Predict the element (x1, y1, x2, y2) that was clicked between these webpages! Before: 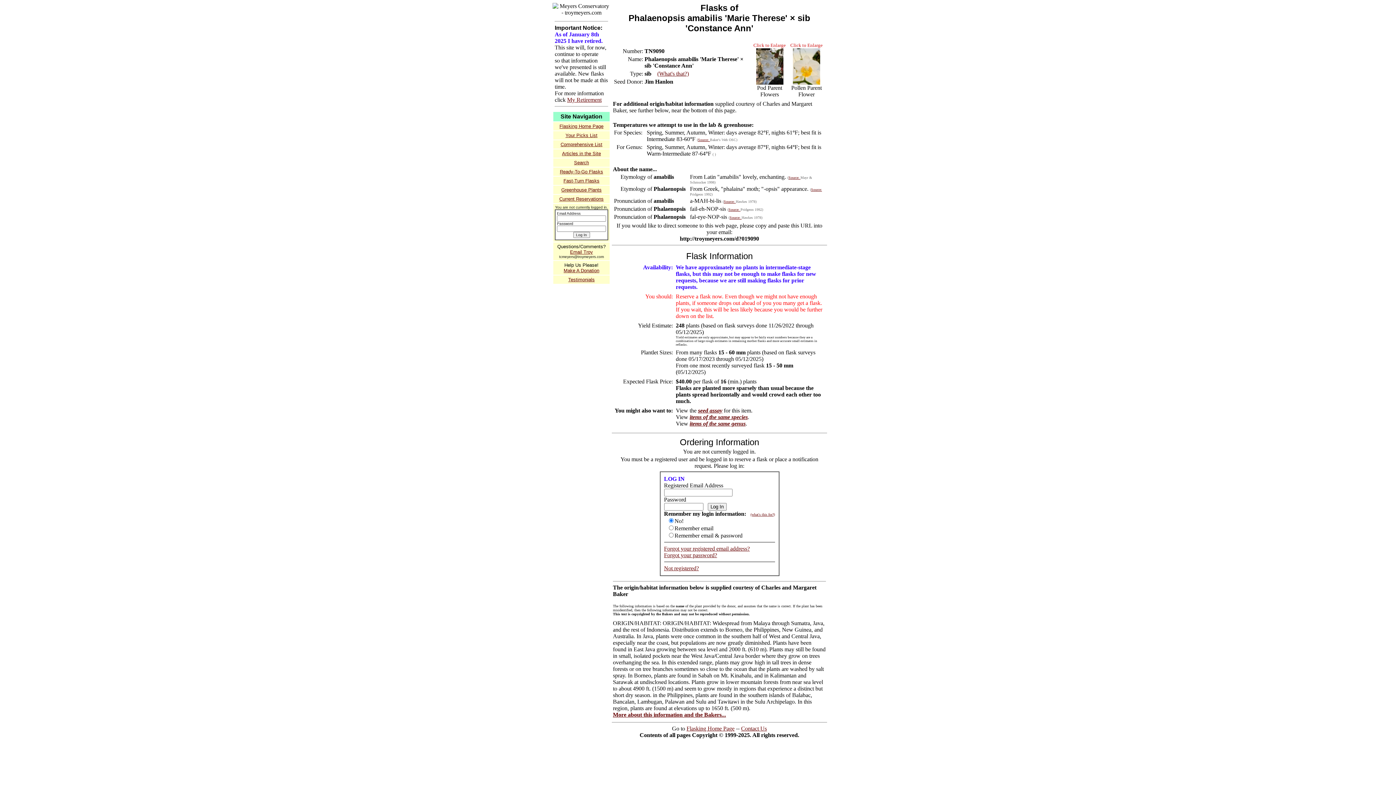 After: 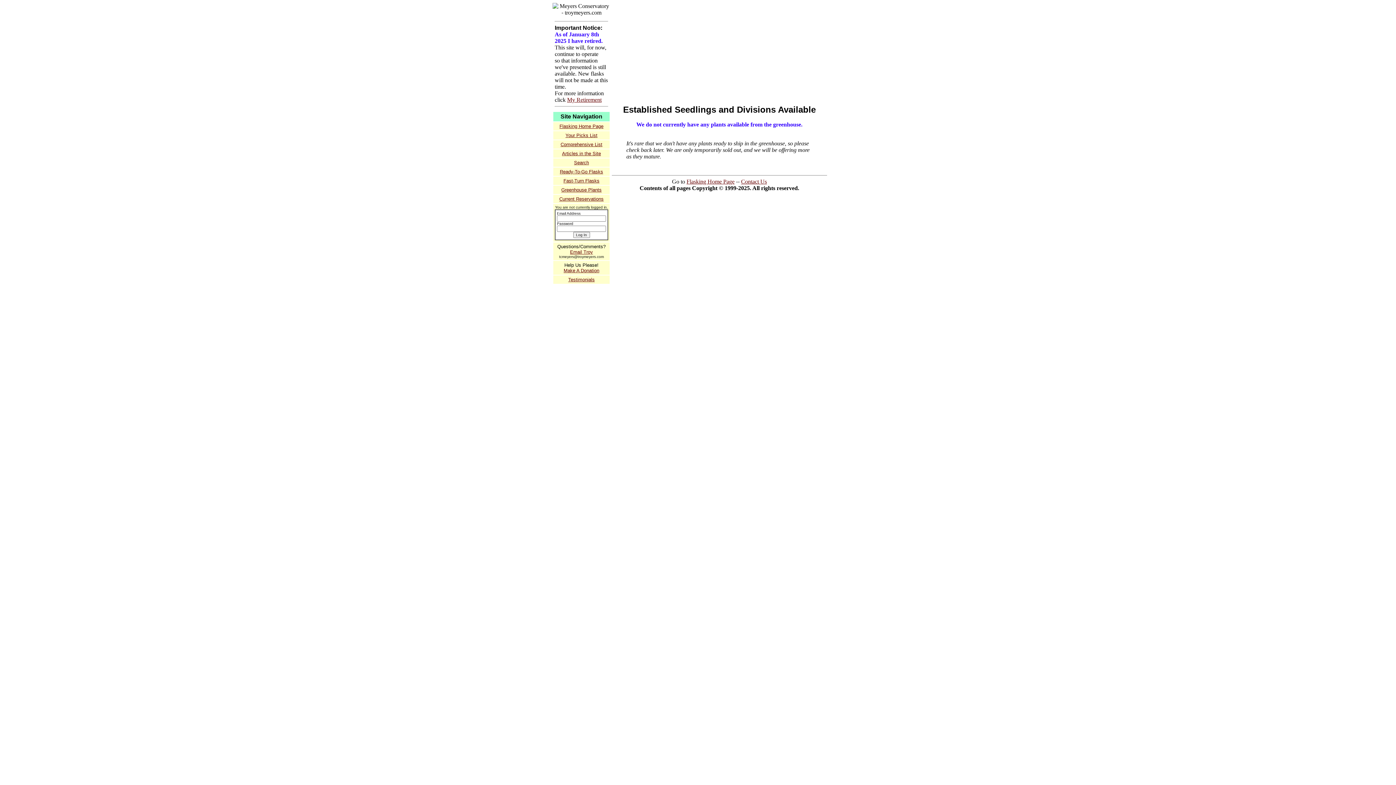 Action: bbox: (561, 187, 601, 192) label: Greenhouse Plants